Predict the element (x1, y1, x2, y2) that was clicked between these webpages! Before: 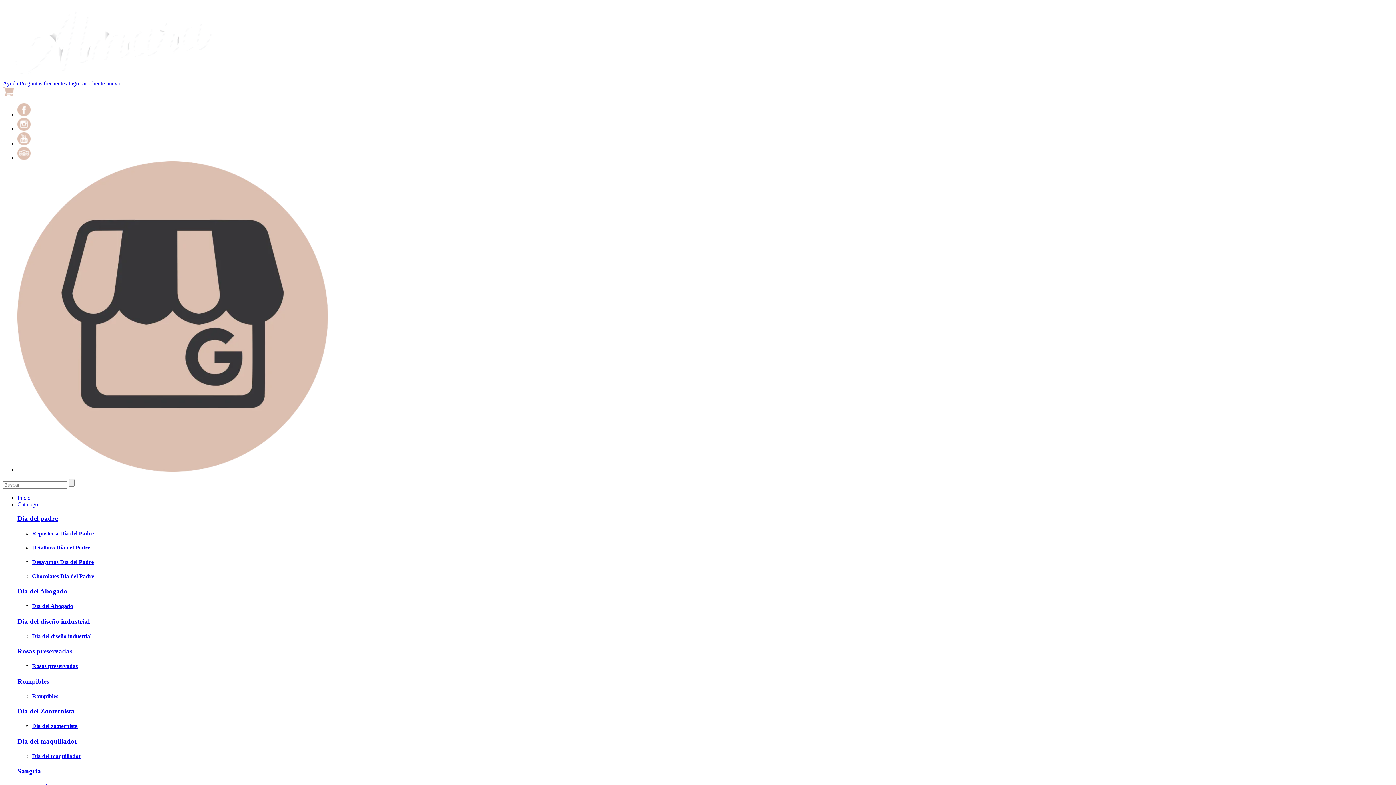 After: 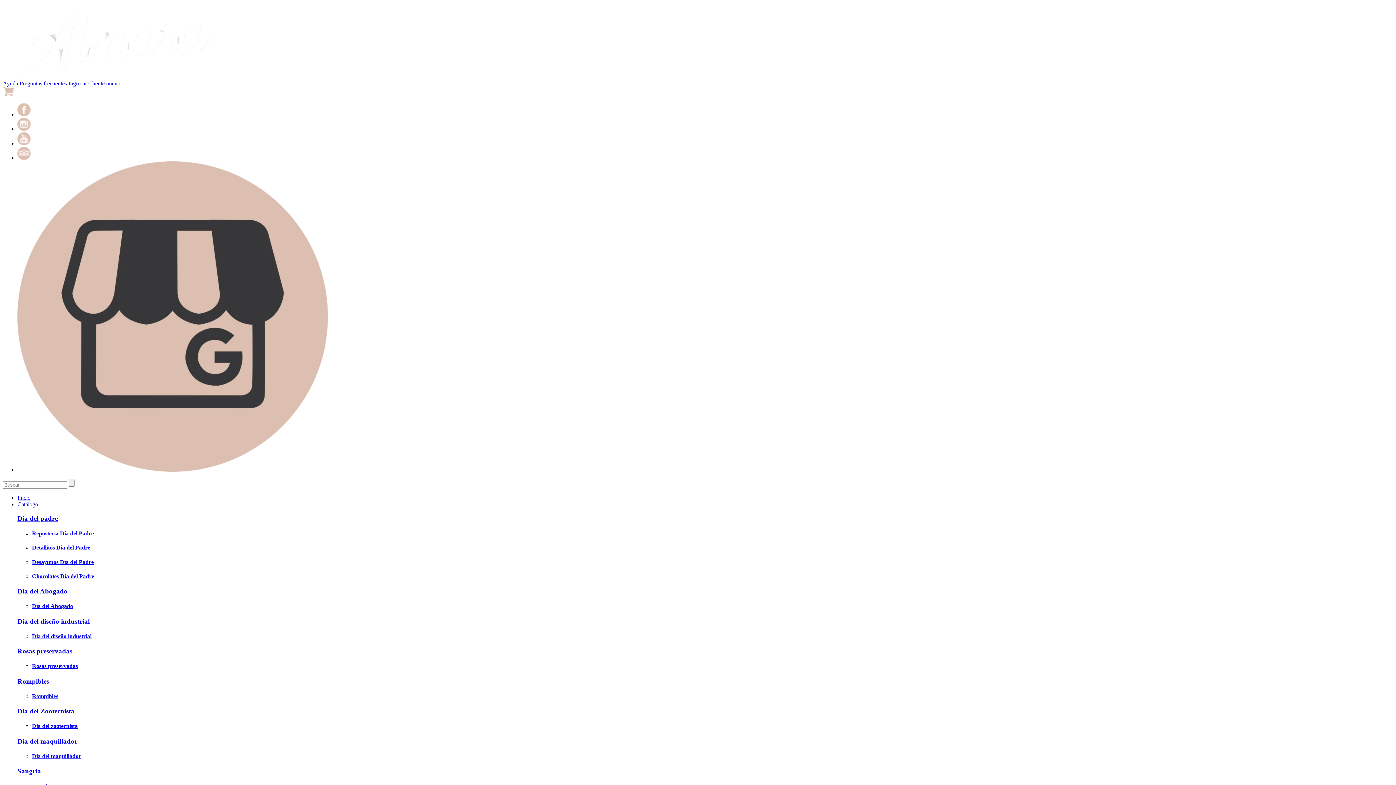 Action: label: Día del Abogado bbox: (32, 603, 1393, 609)